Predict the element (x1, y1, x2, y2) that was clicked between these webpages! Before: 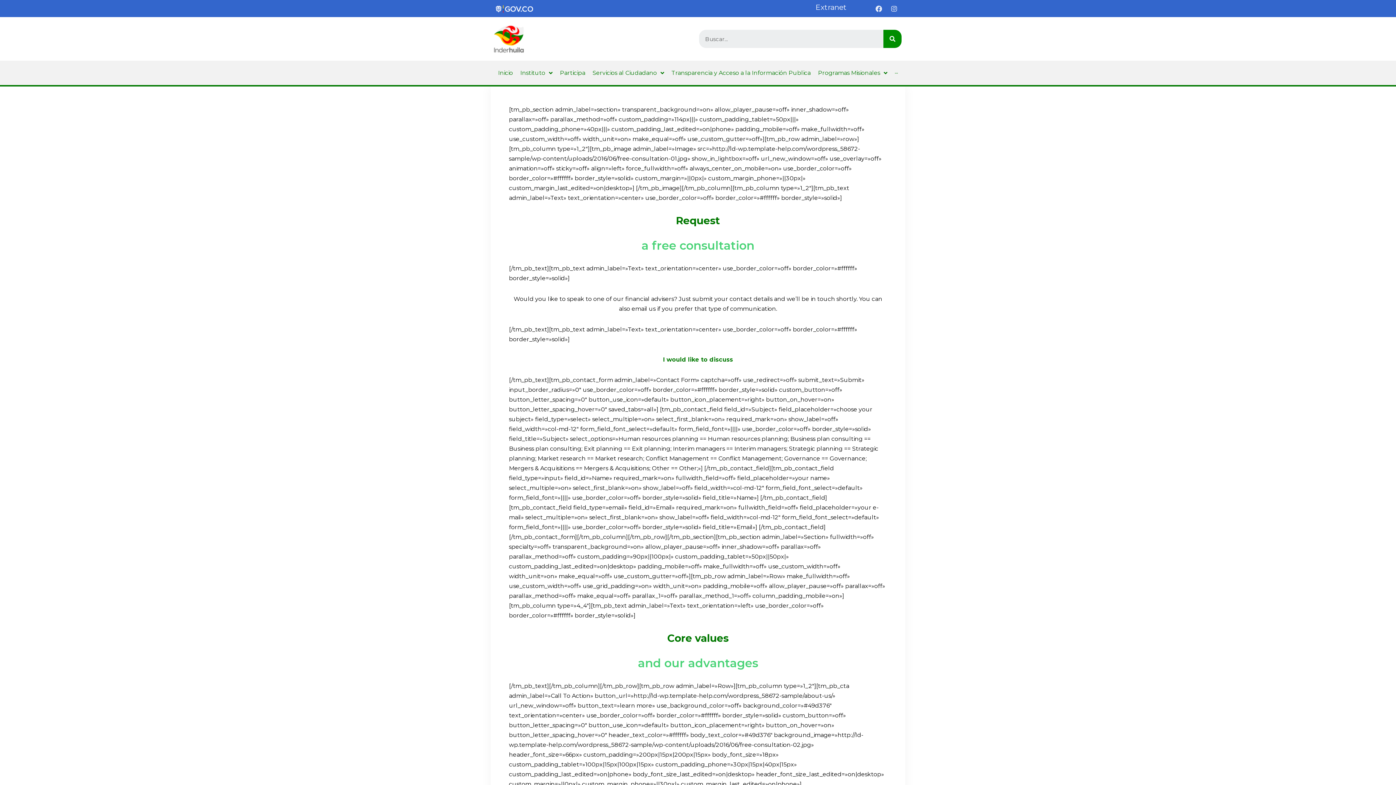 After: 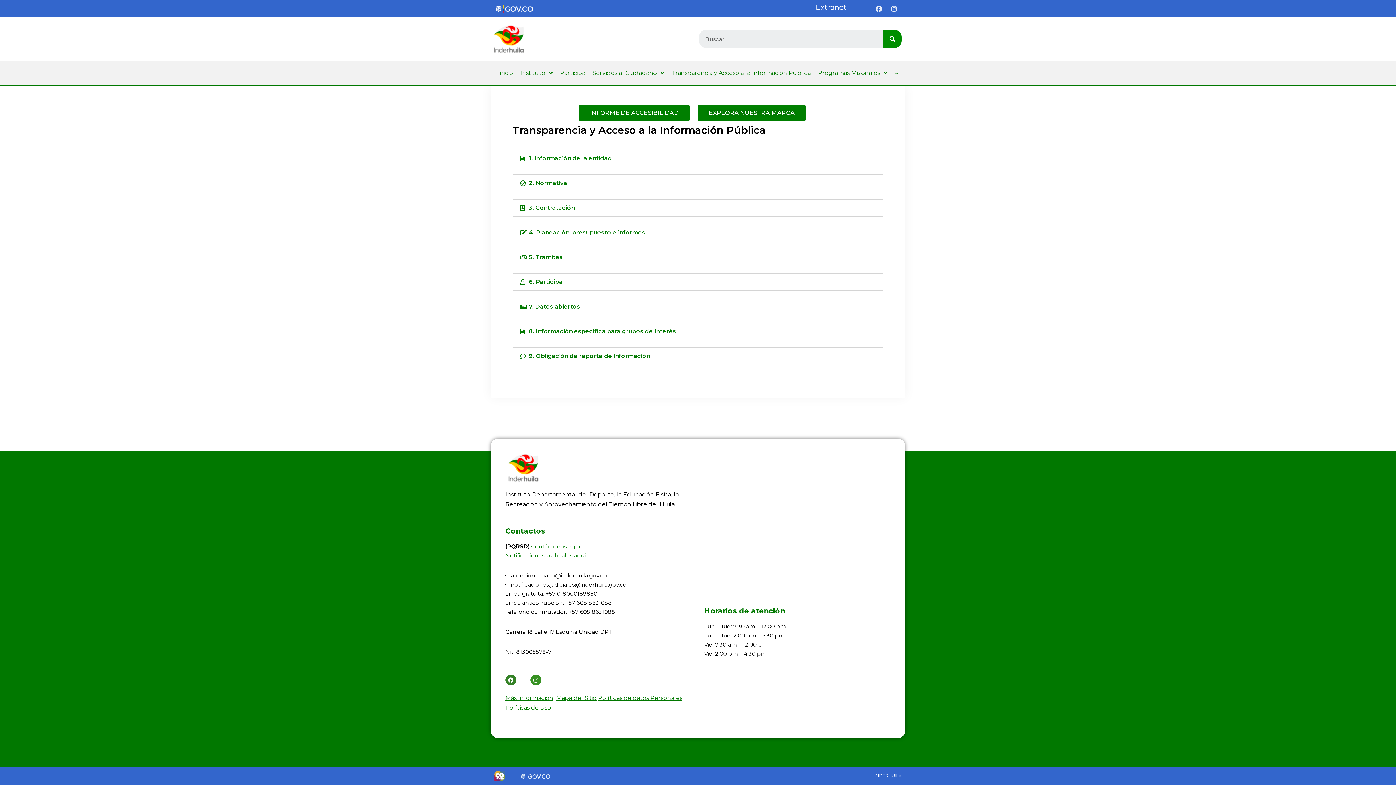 Action: label: Transparencia y Acceso a la Información Publica bbox: (668, 64, 814, 81)